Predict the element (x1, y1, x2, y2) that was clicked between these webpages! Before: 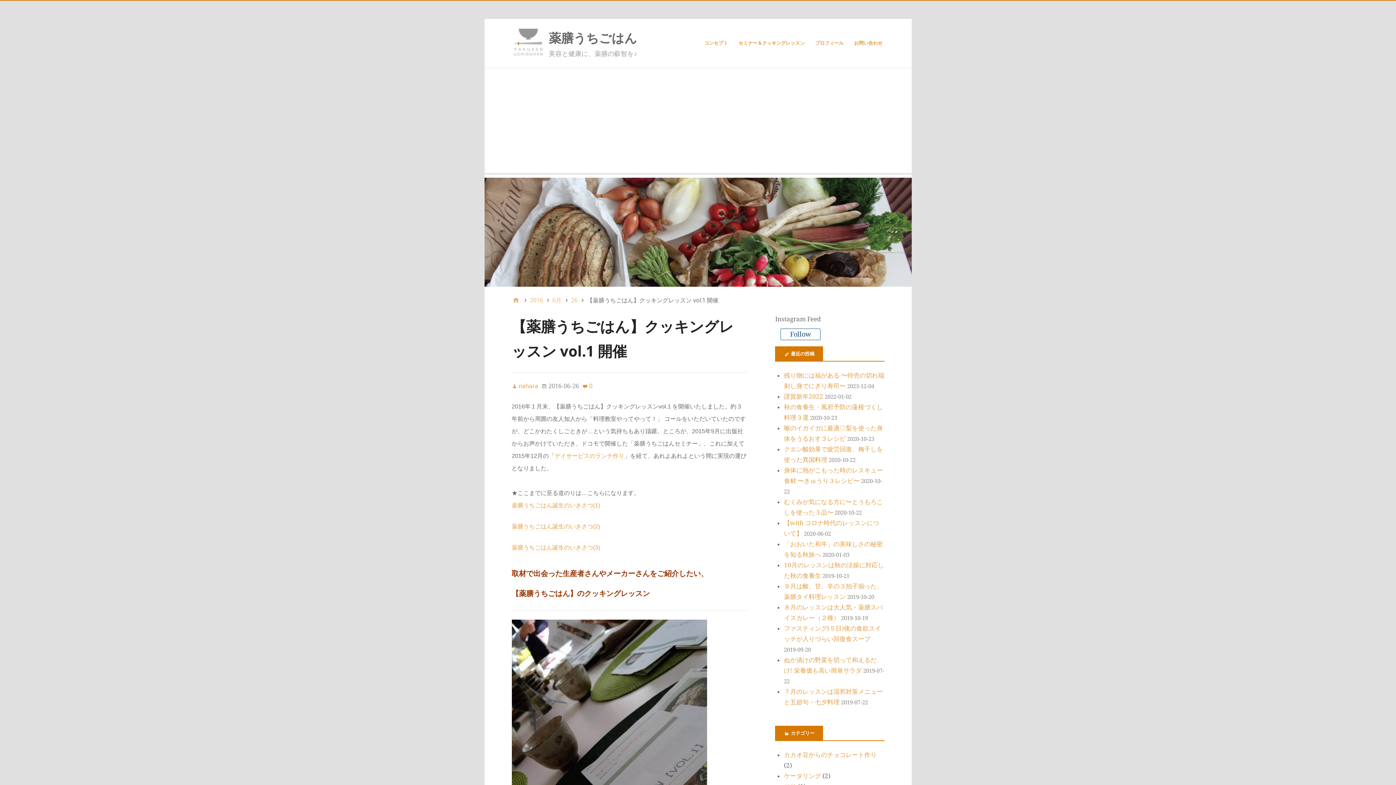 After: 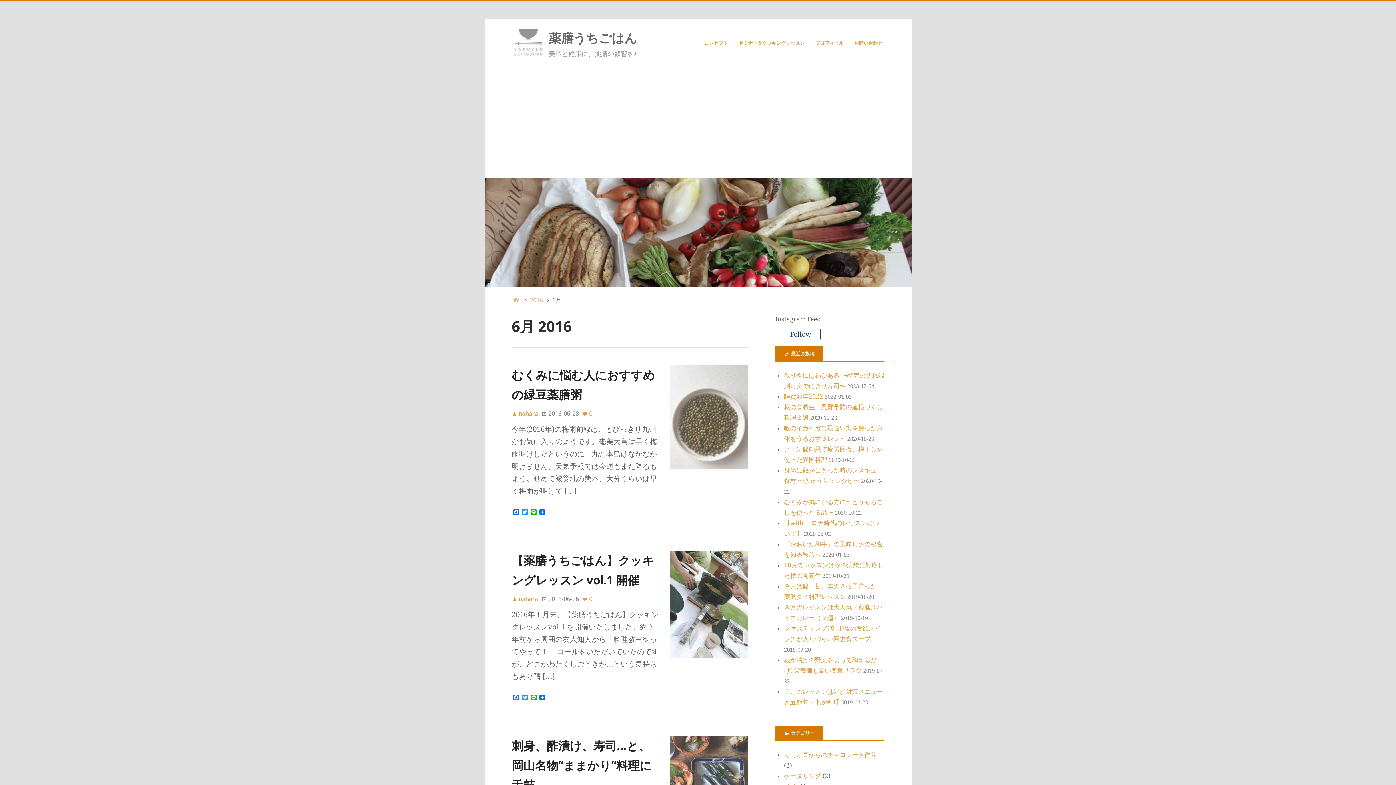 Action: label: 6月 bbox: (552, 295, 561, 305)